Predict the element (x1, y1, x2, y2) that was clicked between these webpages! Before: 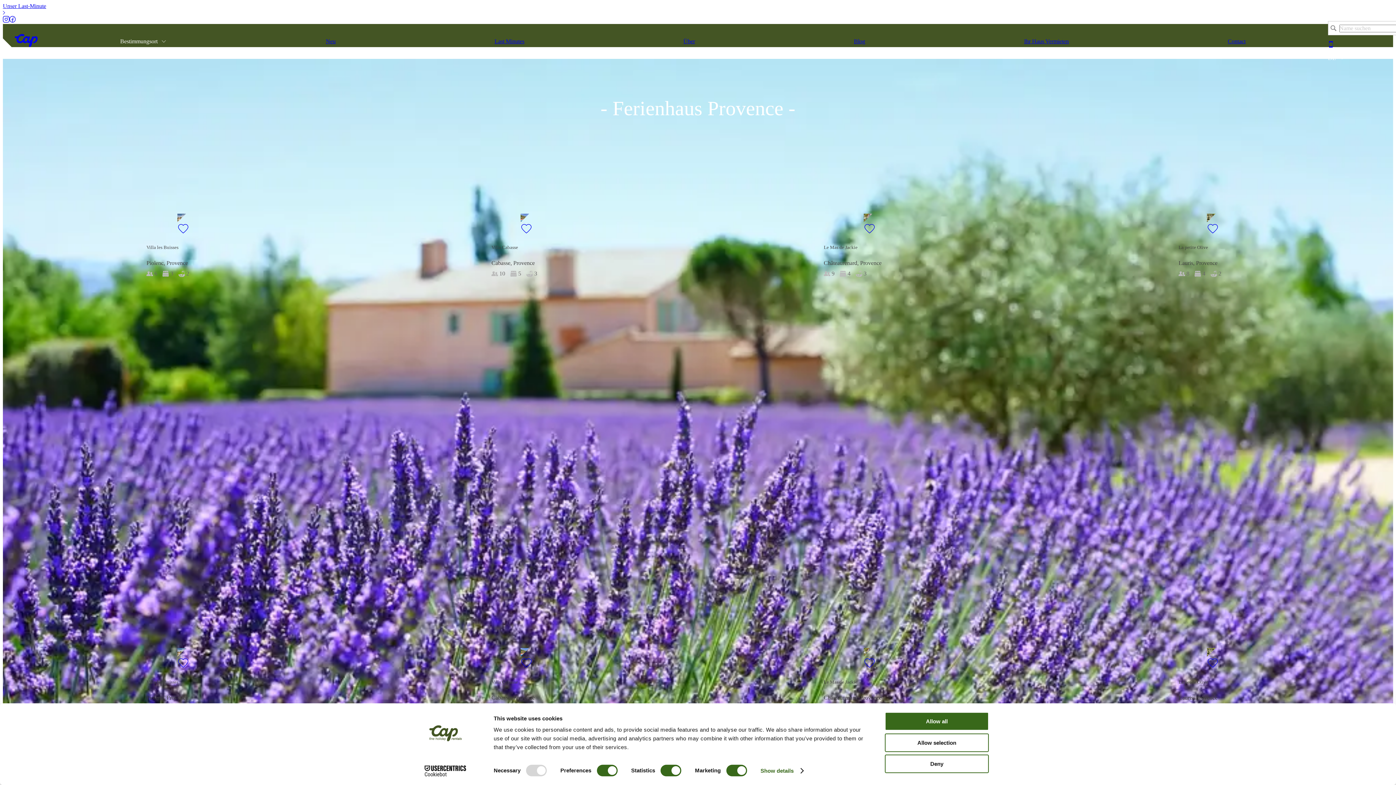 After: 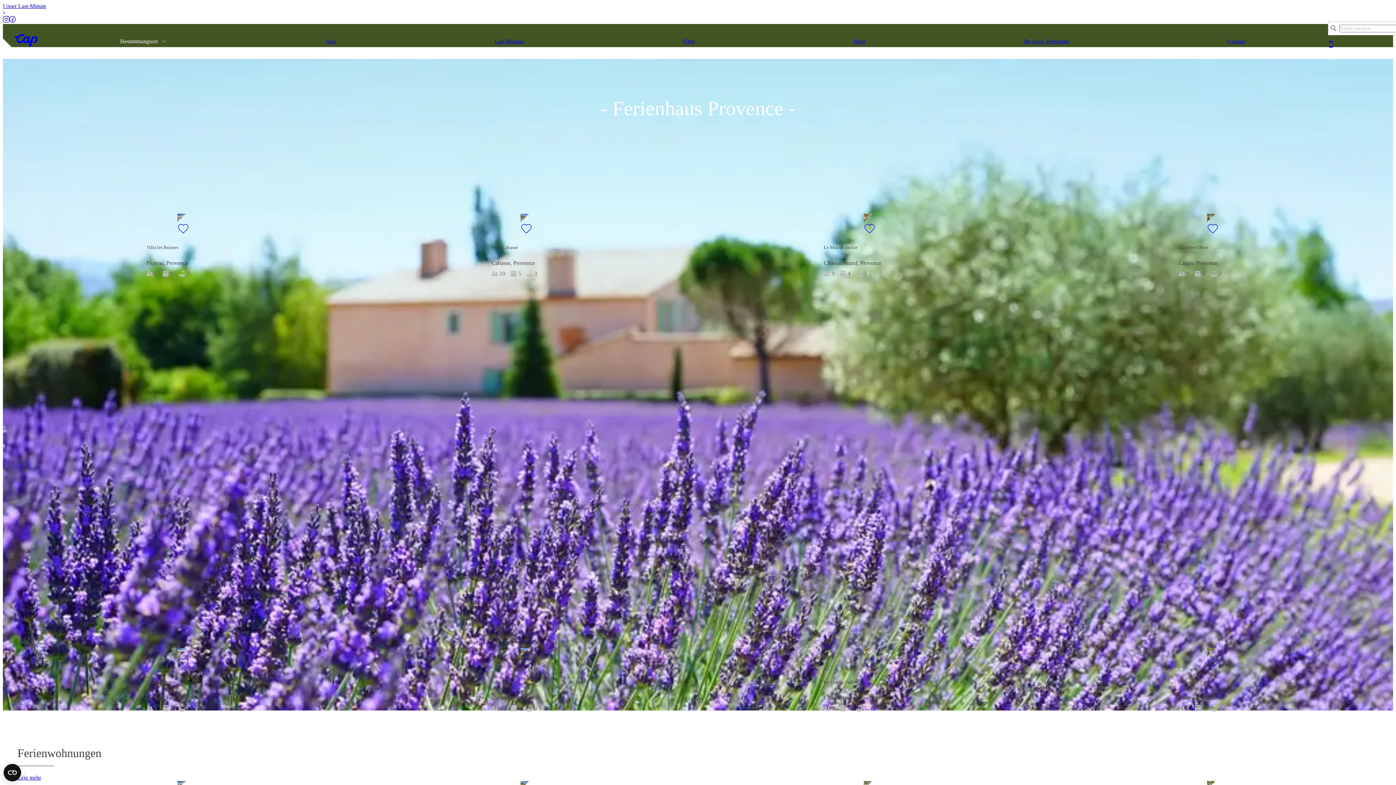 Action: bbox: (9, 17, 15, 23)